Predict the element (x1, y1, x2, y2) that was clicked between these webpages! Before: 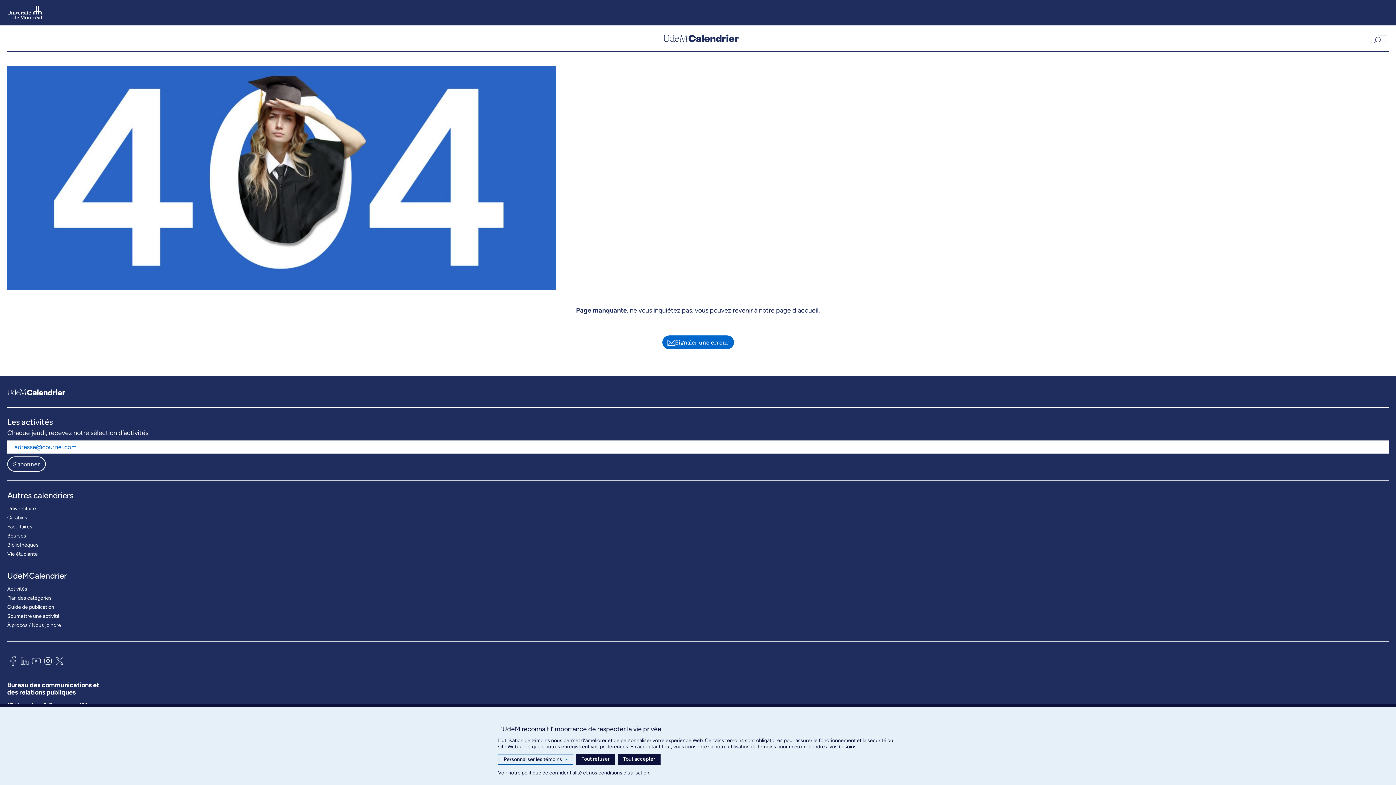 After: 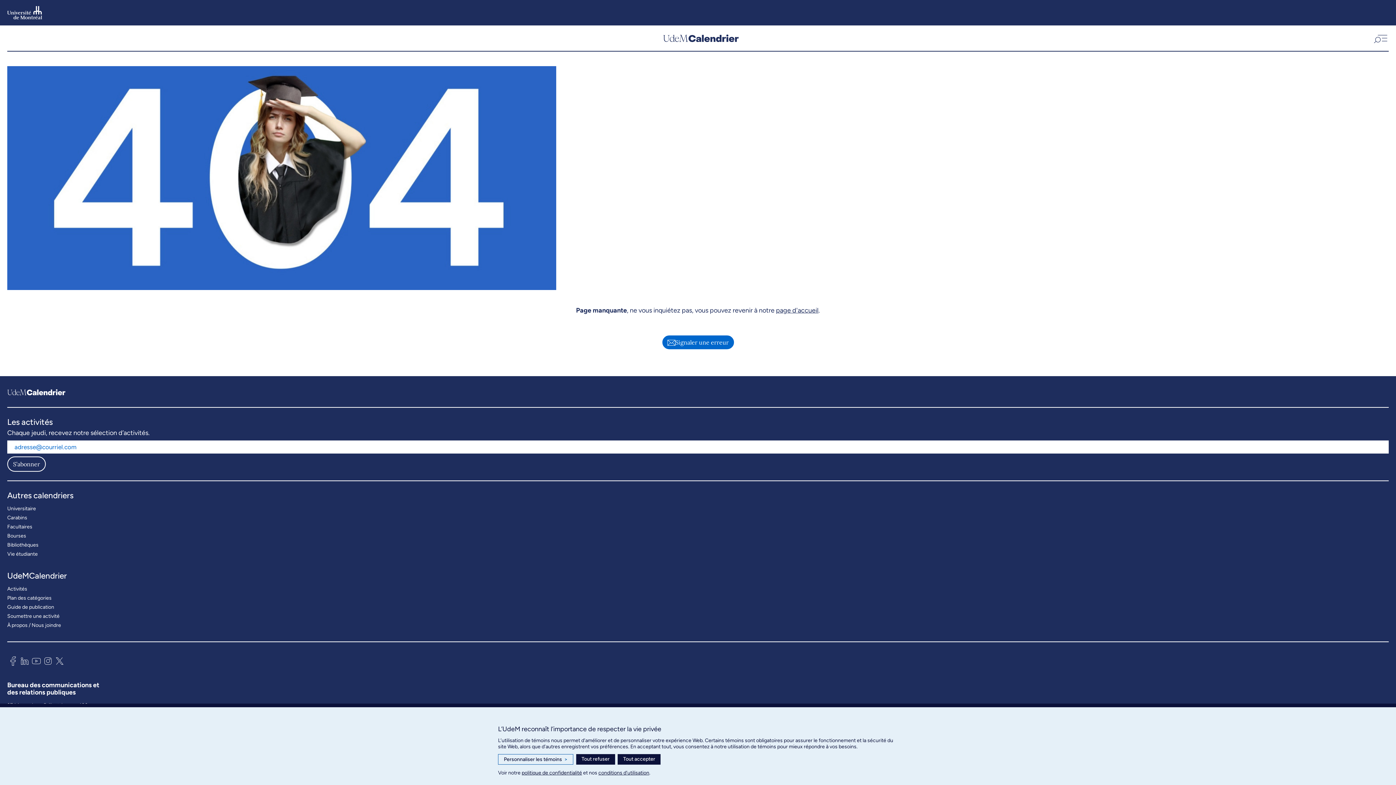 Action: bbox: (53, 654, 65, 670)